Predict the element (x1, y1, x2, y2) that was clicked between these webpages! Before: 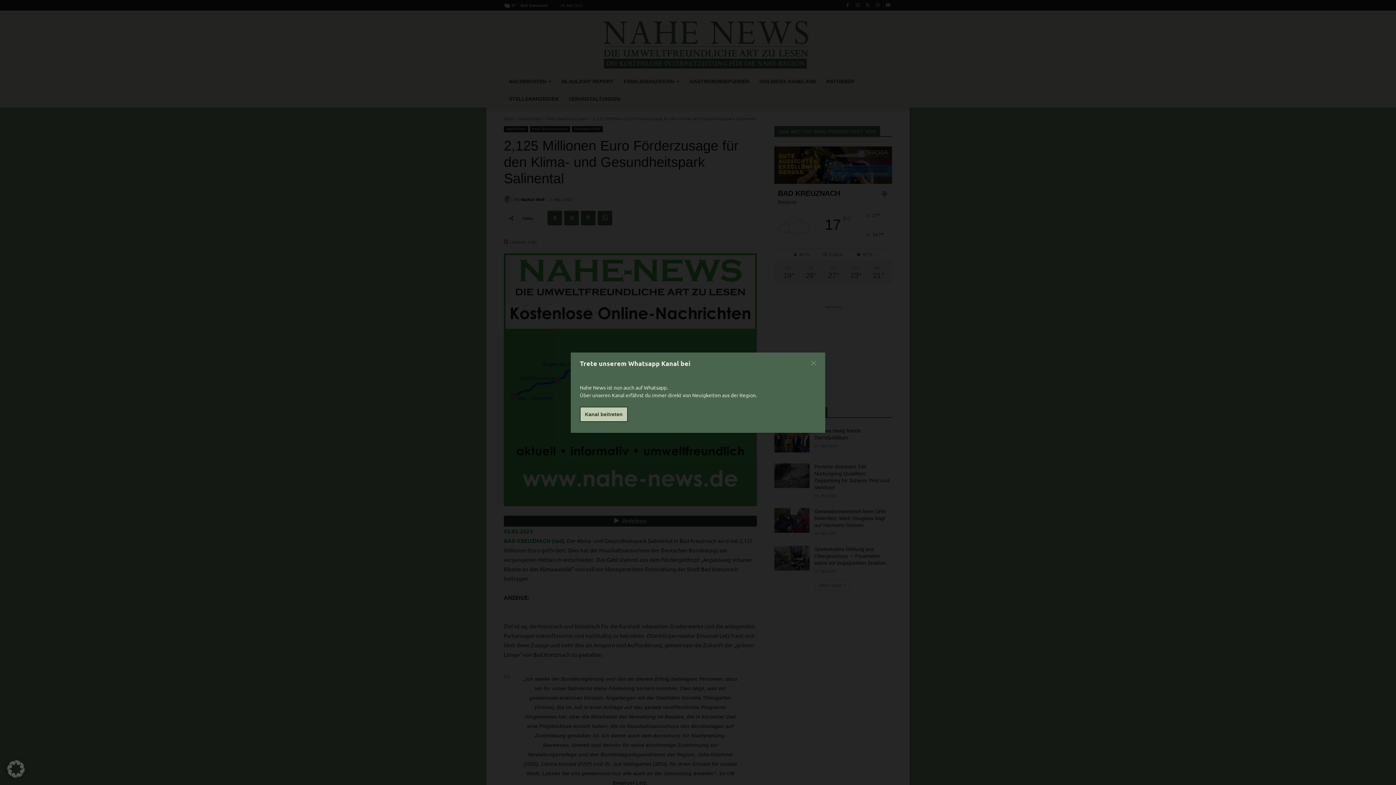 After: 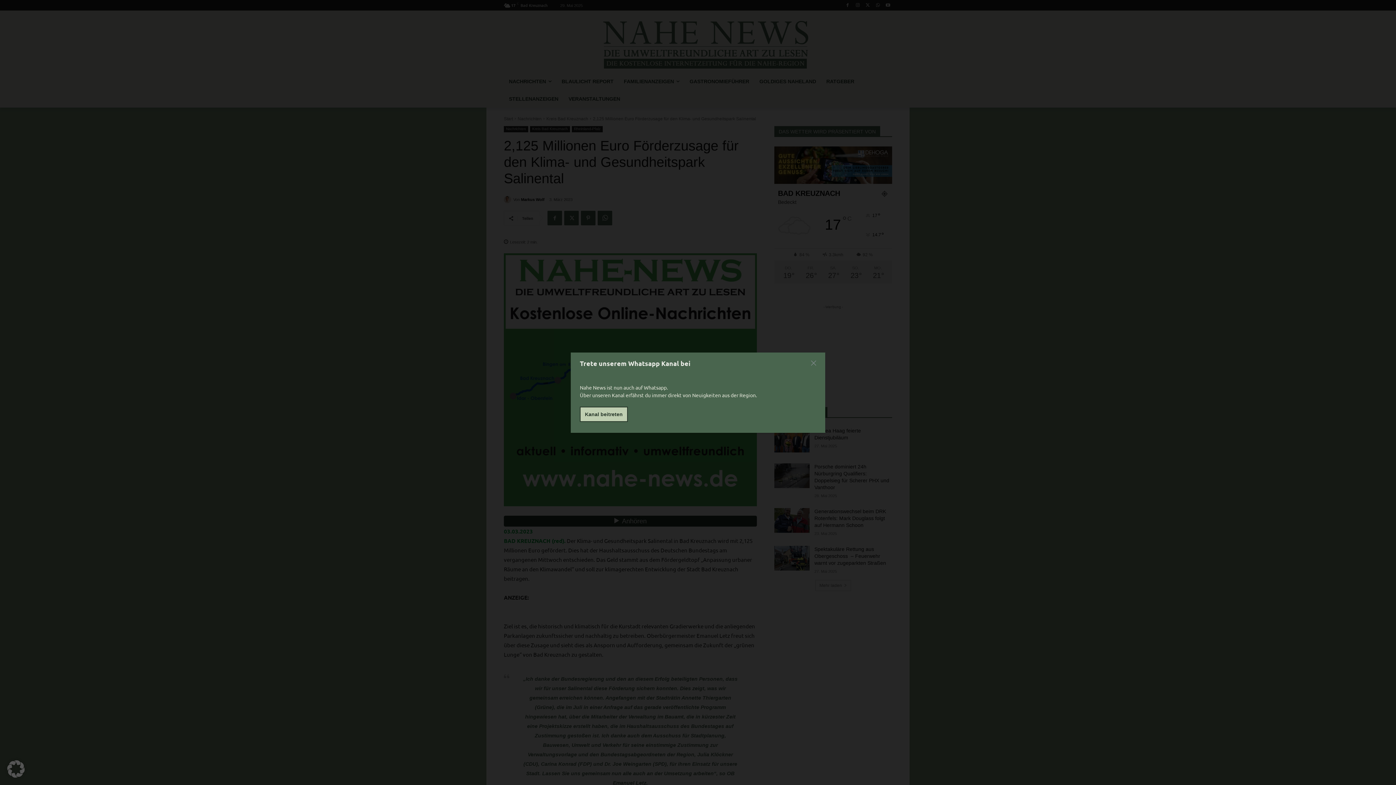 Action: label: Kanal beitreten bbox: (580, 406, 628, 422)